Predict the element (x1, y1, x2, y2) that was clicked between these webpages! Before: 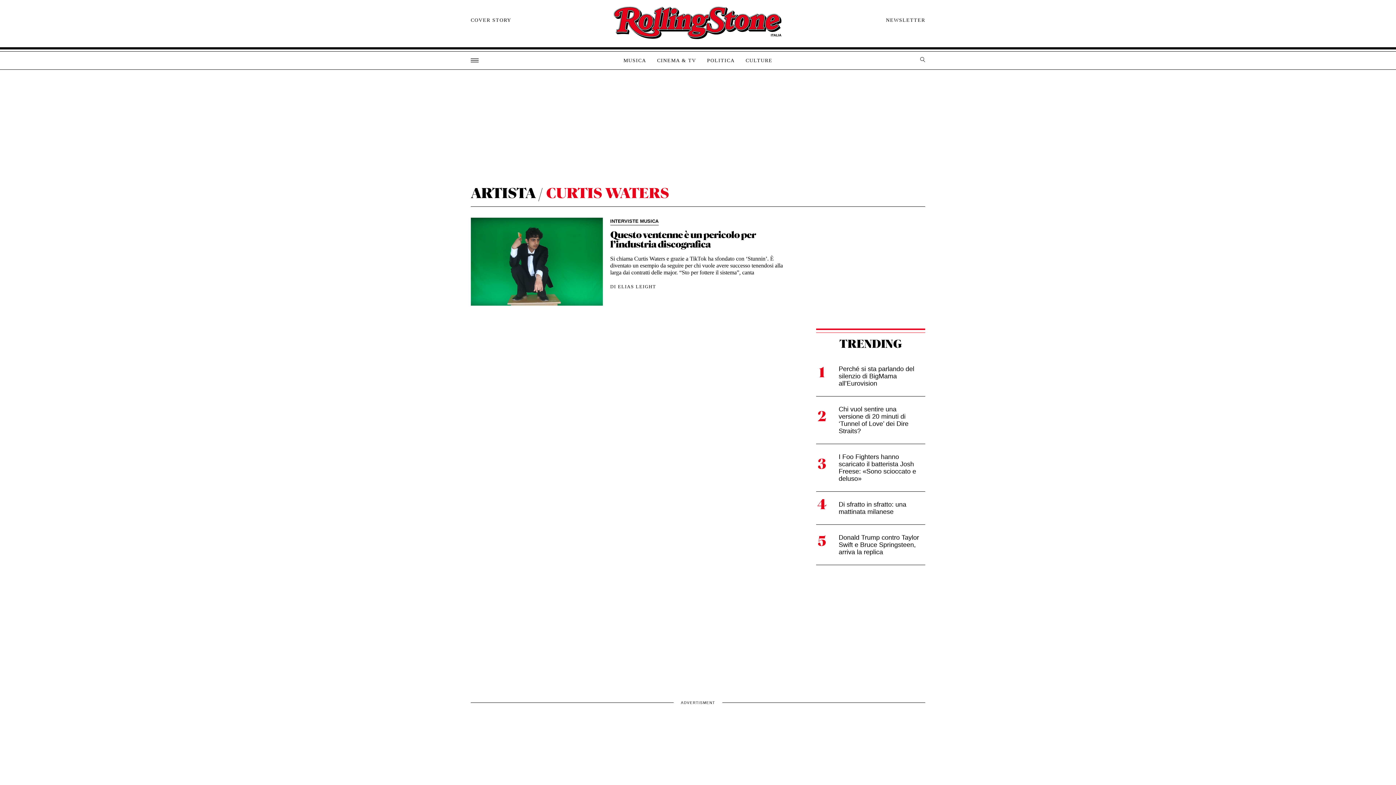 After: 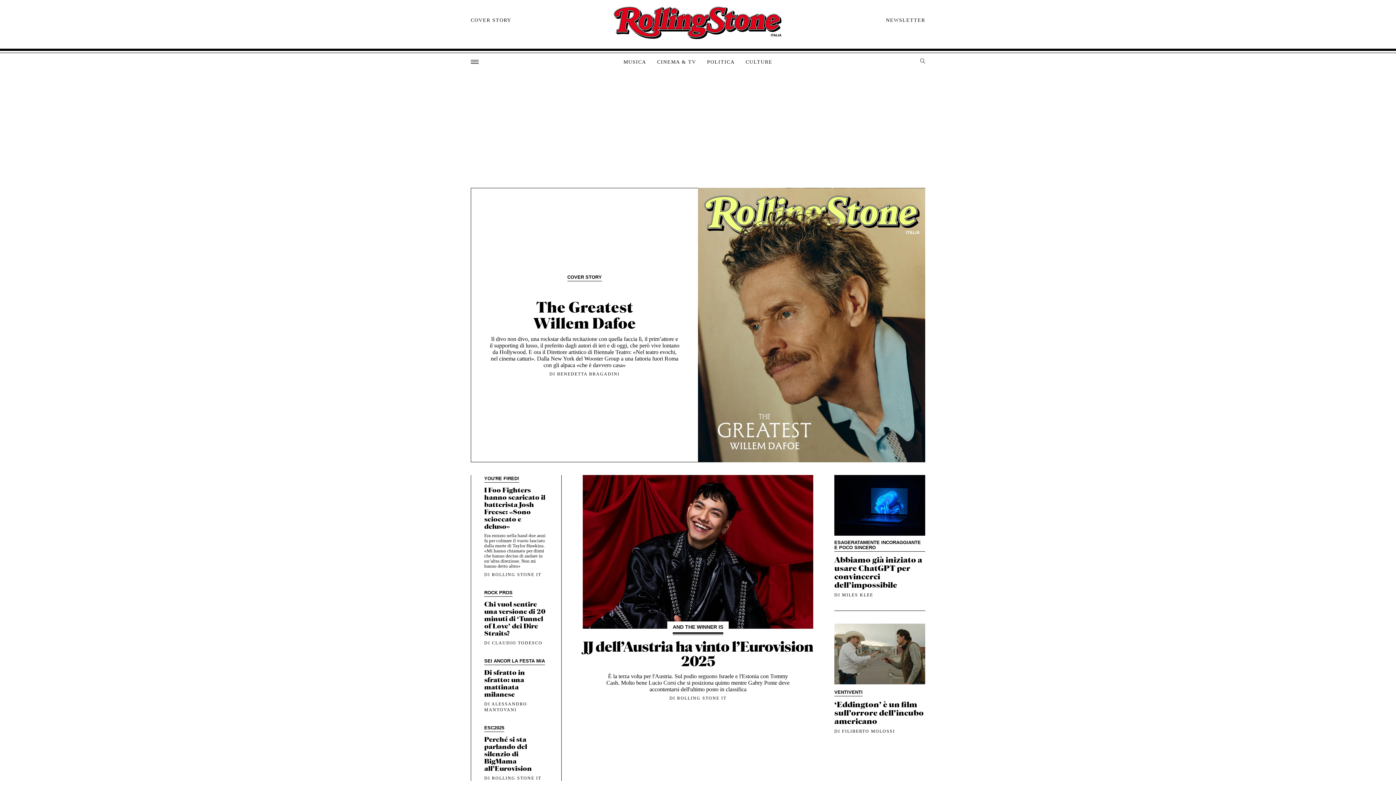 Action: bbox: (473, 2, 922, 44) label: Rolling Stone